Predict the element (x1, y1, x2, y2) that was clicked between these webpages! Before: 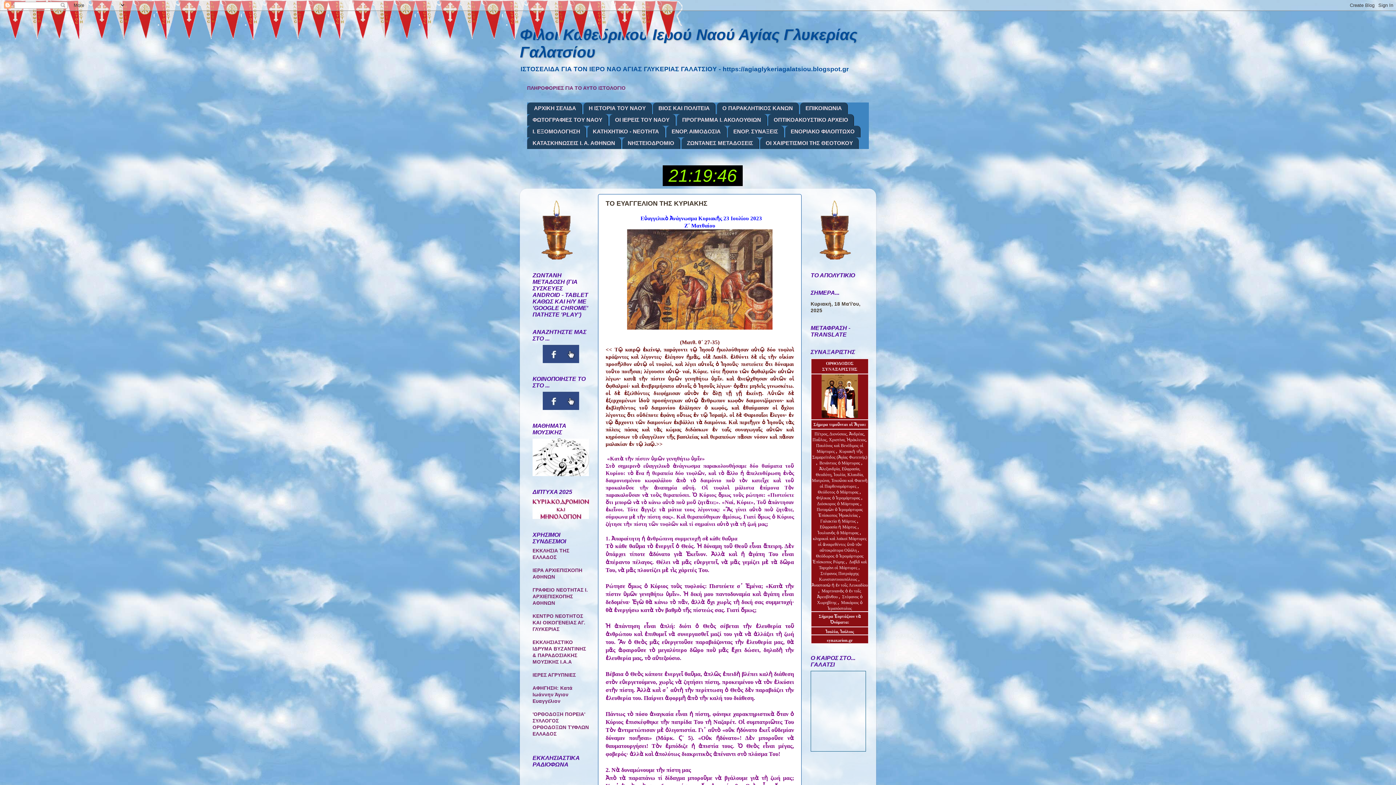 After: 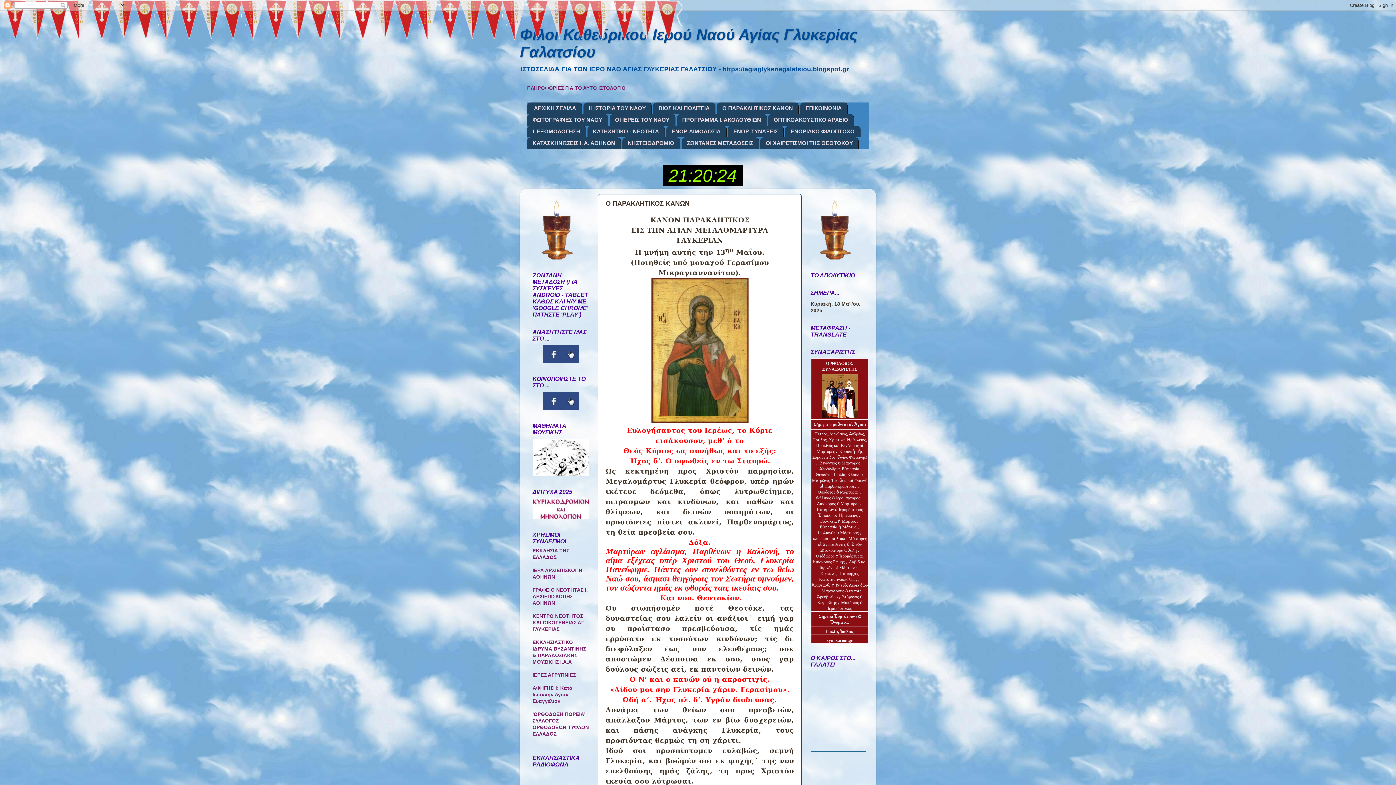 Action: label: Ο ΠΑΡΑΚΛΗΤΙΚΟΣ ΚΑΝΩΝ bbox: (717, 102, 798, 114)